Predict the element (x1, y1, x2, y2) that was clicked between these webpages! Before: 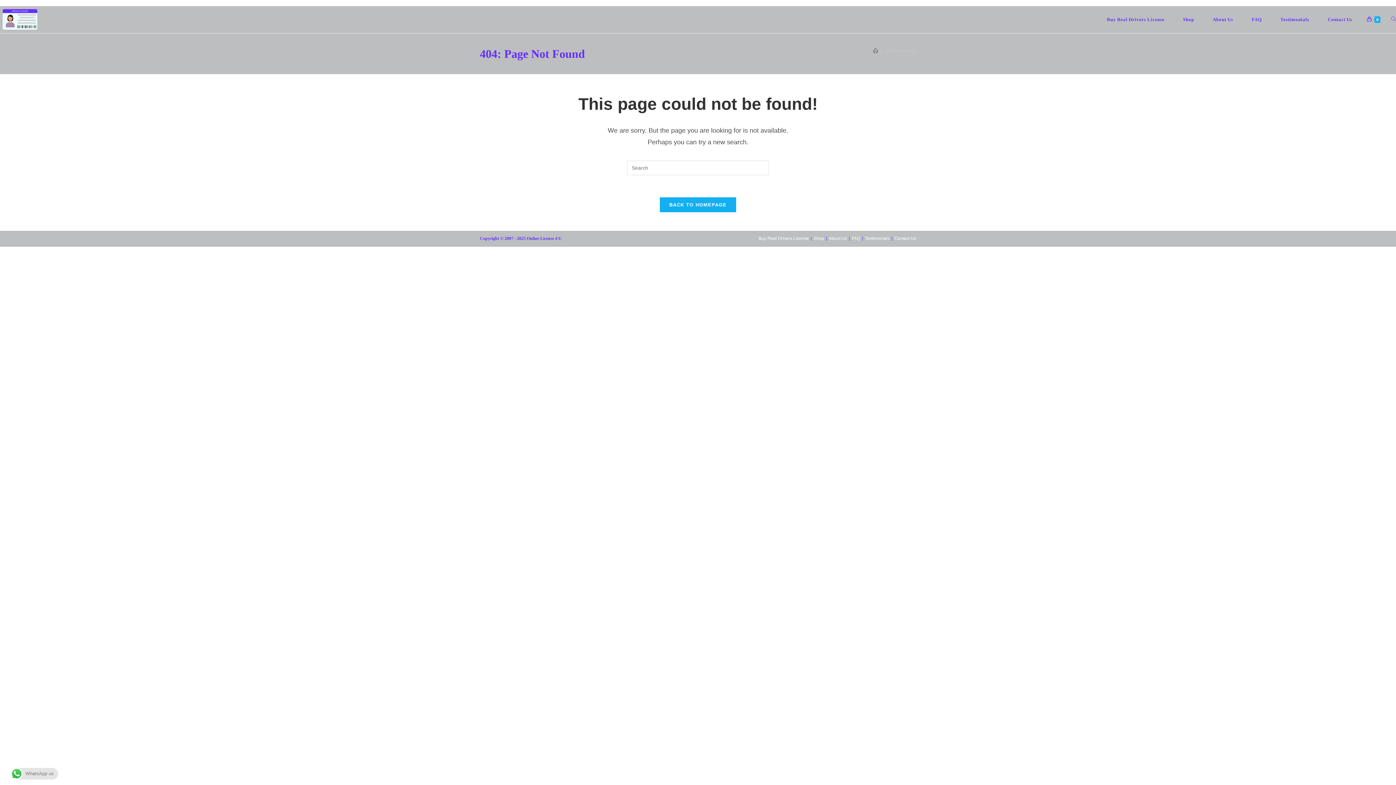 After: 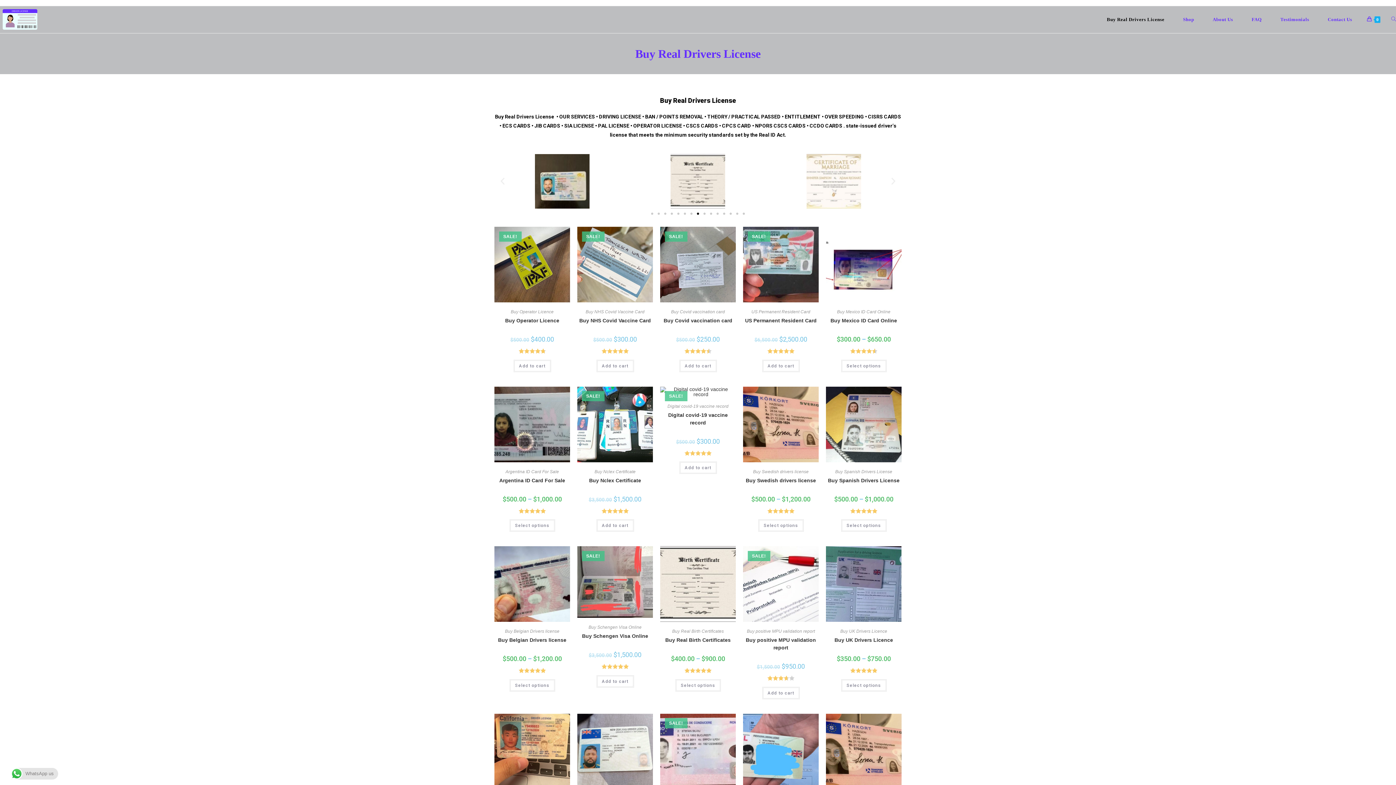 Action: bbox: (1097, 6, 1174, 33) label: Buy Real Drivers License